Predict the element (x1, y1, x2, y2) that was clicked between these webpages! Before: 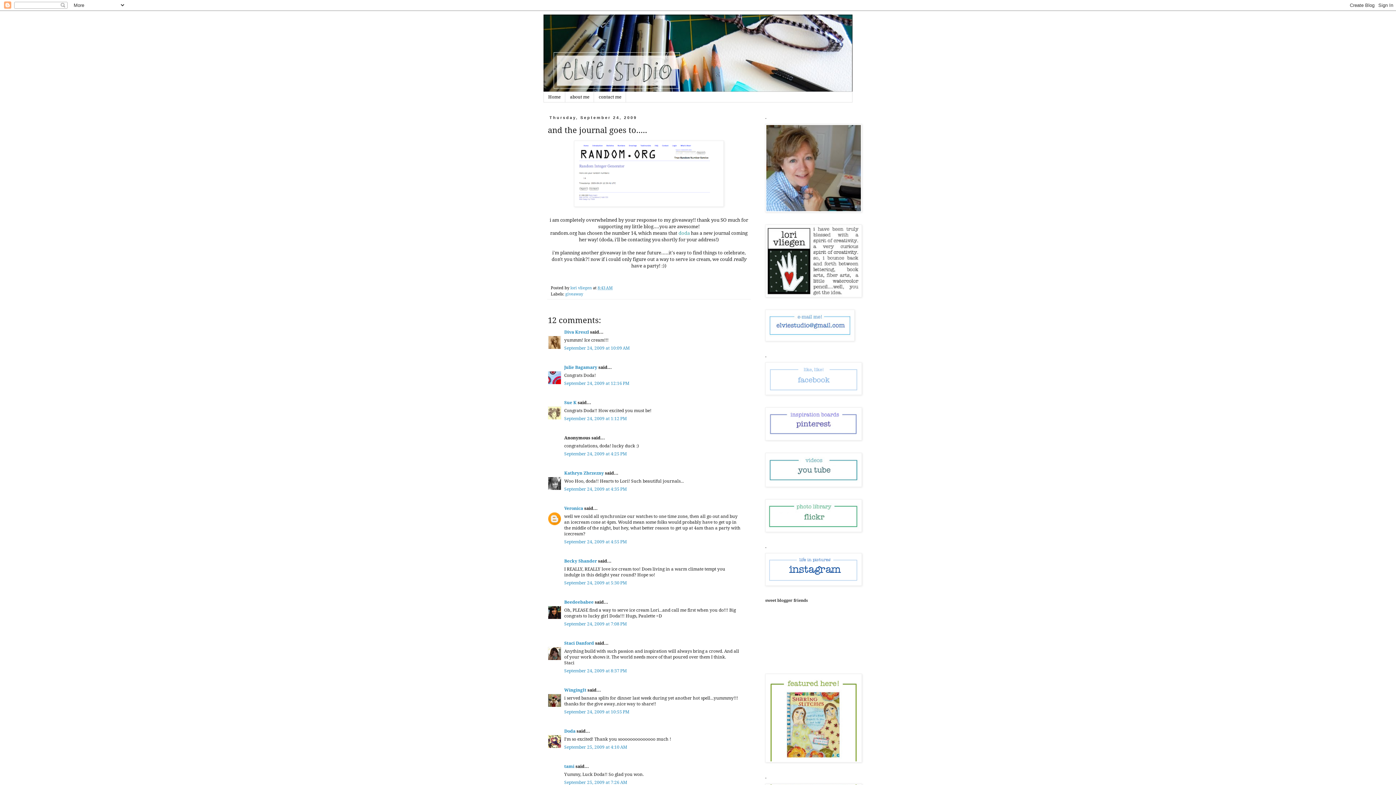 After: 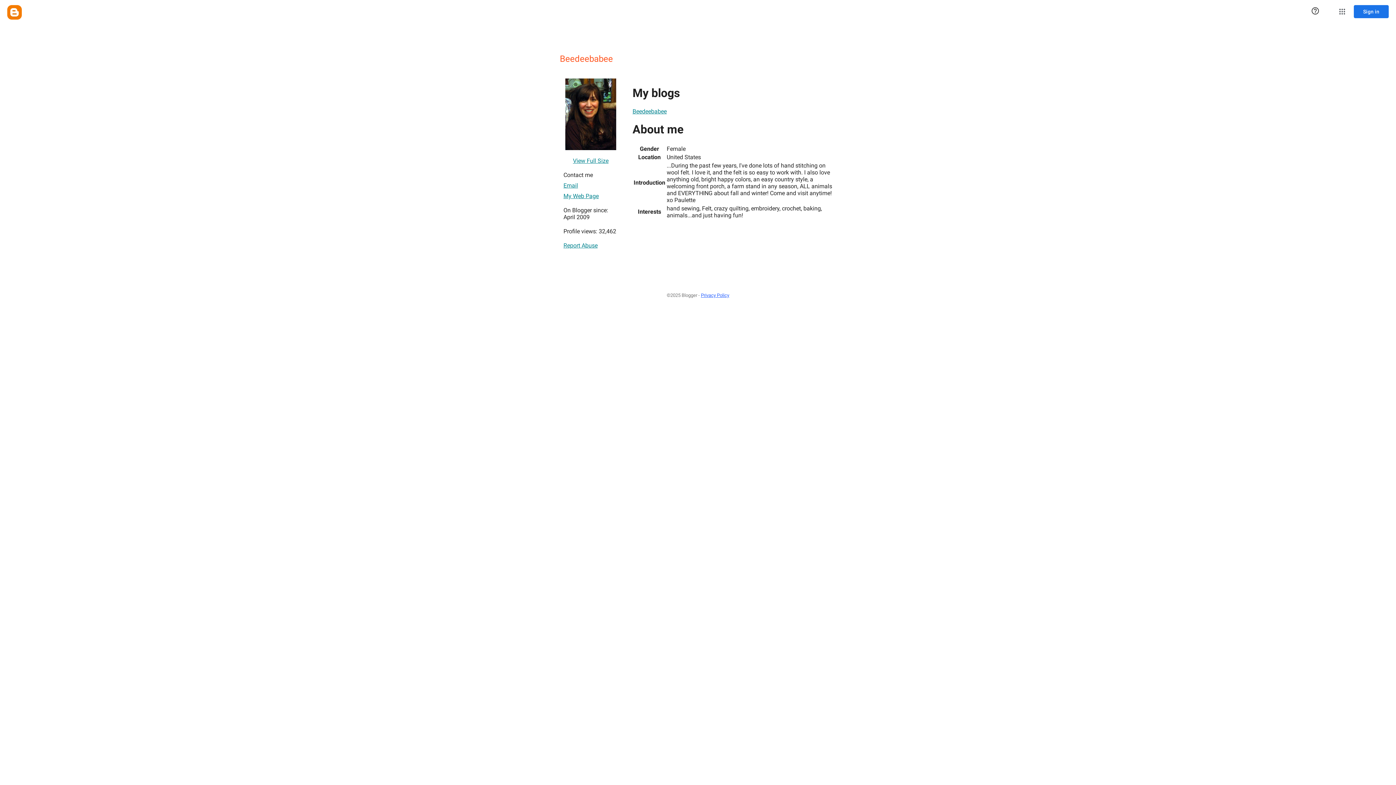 Action: label: Beedeebabee bbox: (564, 600, 593, 605)